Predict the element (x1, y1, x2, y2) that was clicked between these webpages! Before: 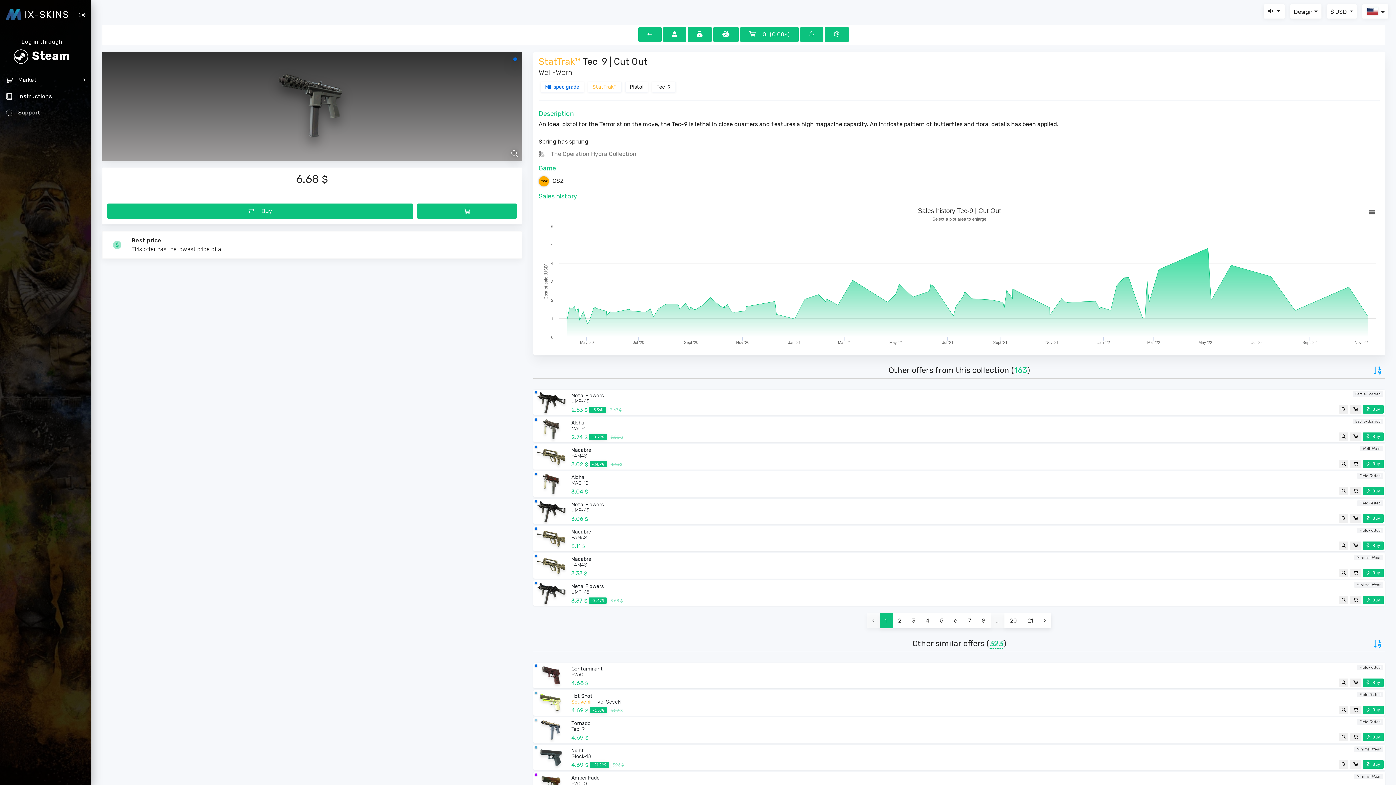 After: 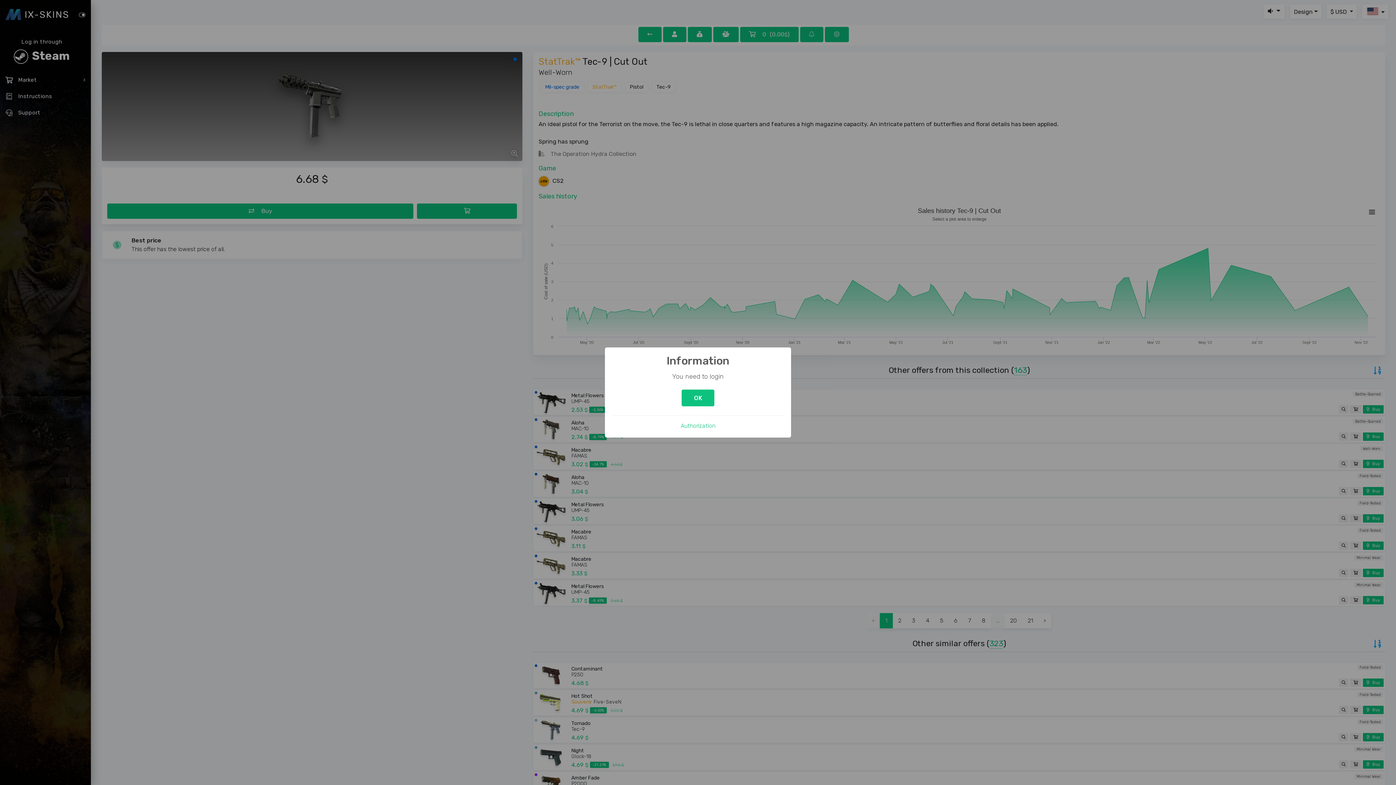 Action: bbox: (1350, 679, 1361, 687)